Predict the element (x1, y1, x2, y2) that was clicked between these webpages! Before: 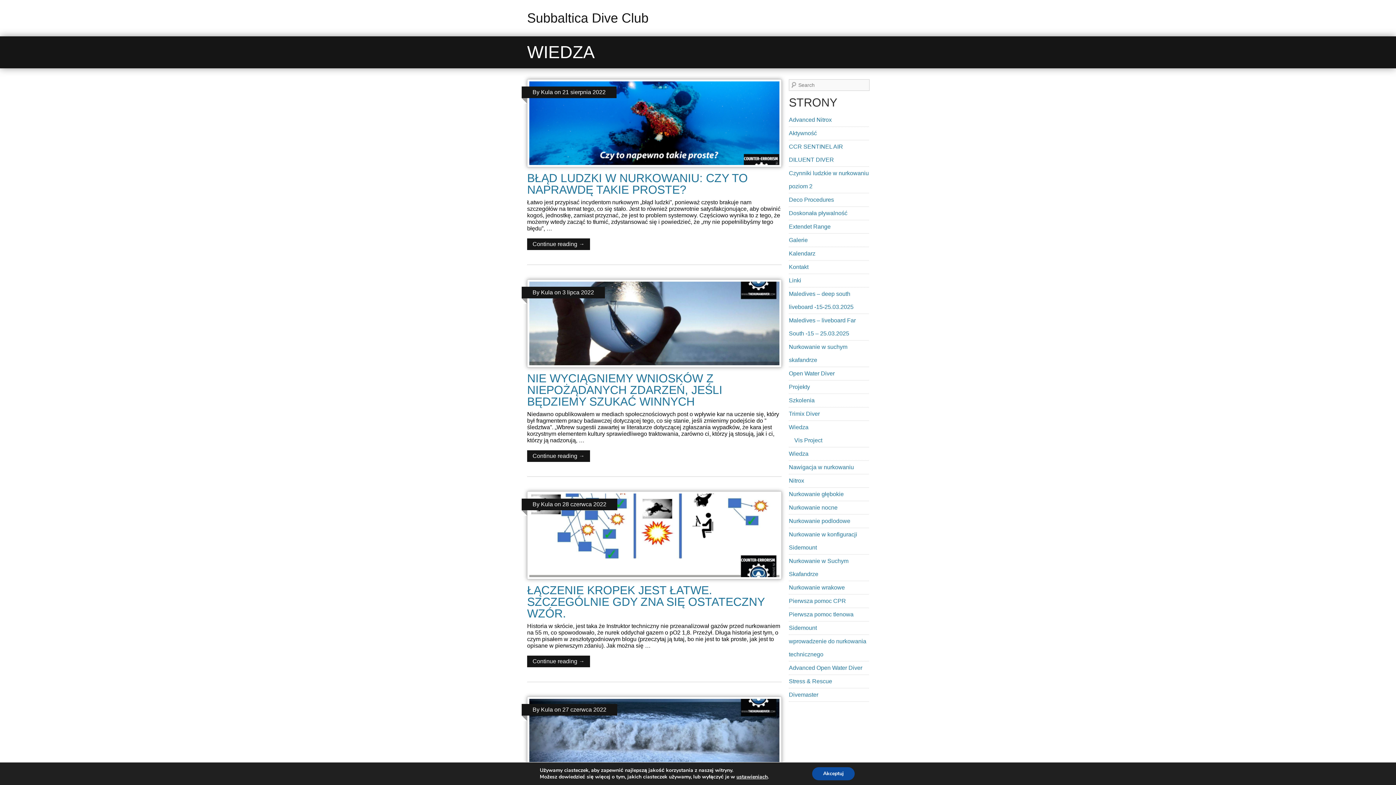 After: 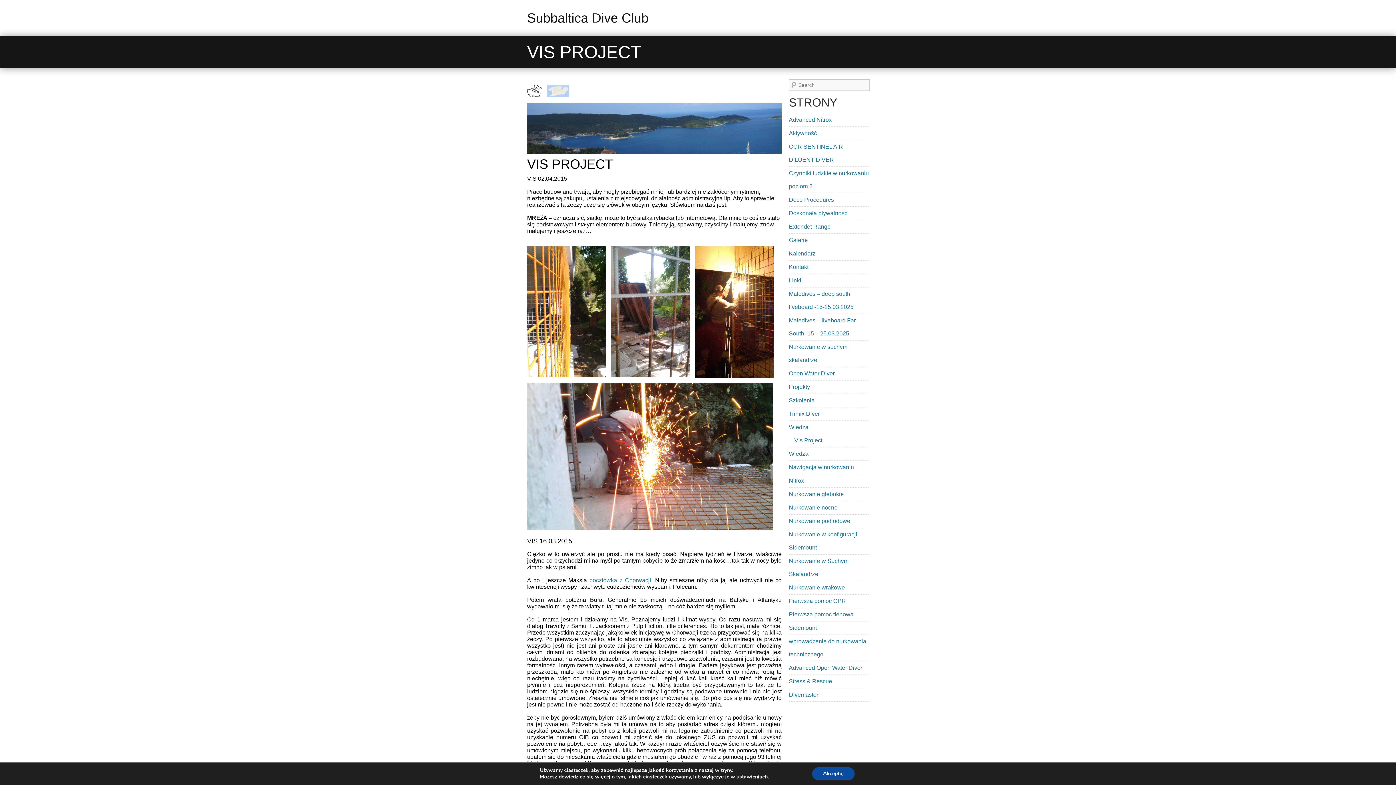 Action: bbox: (794, 437, 822, 443) label: Vis Project